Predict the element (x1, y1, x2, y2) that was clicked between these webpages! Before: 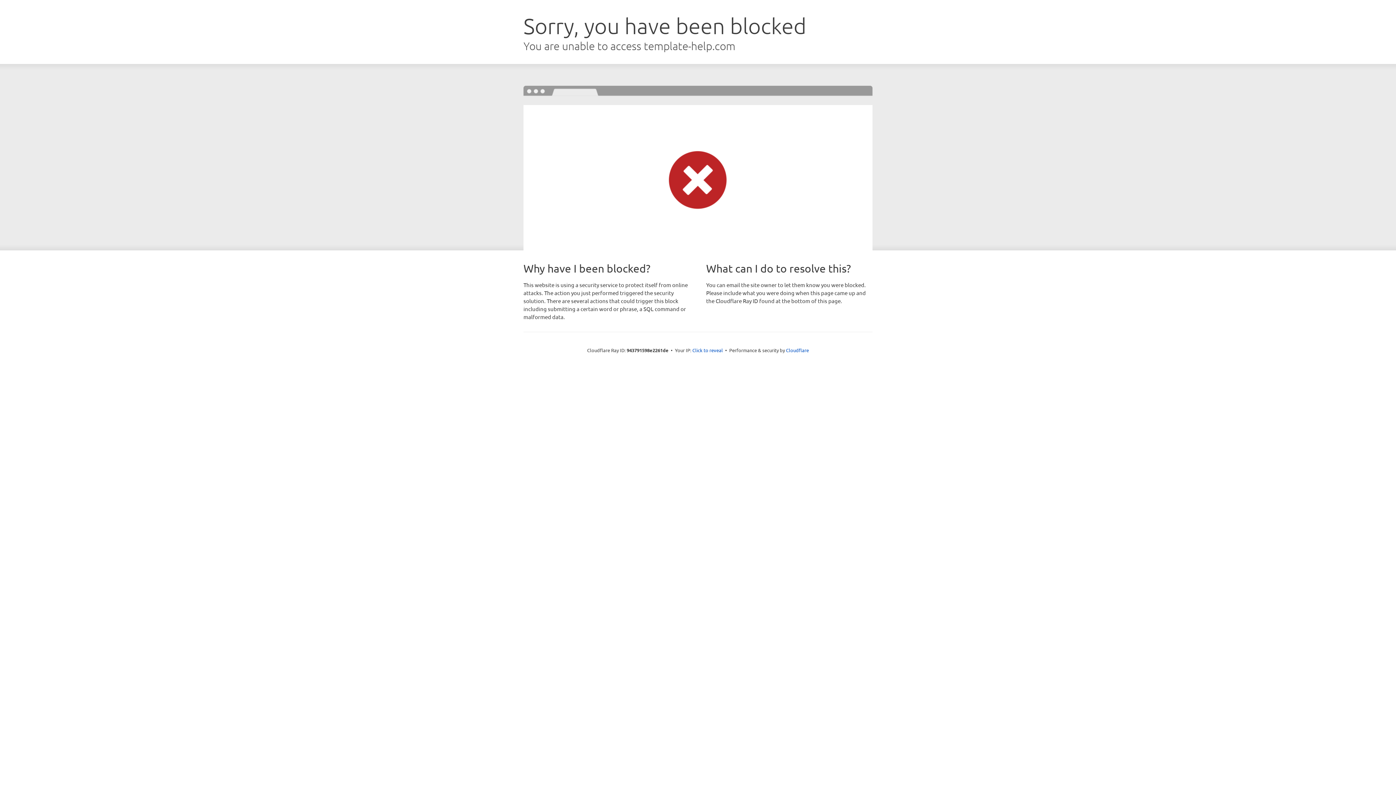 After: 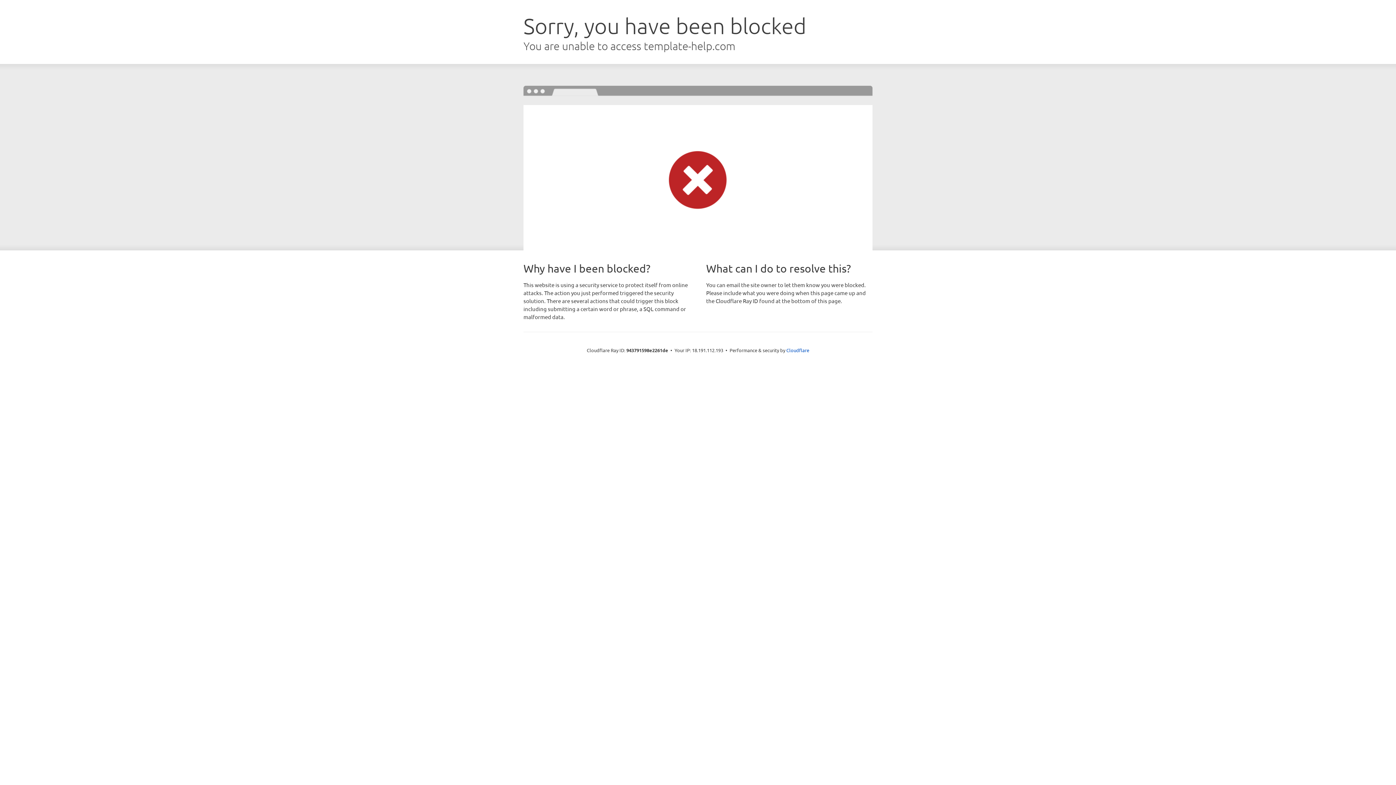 Action: label: Click to reveal bbox: (692, 346, 723, 353)